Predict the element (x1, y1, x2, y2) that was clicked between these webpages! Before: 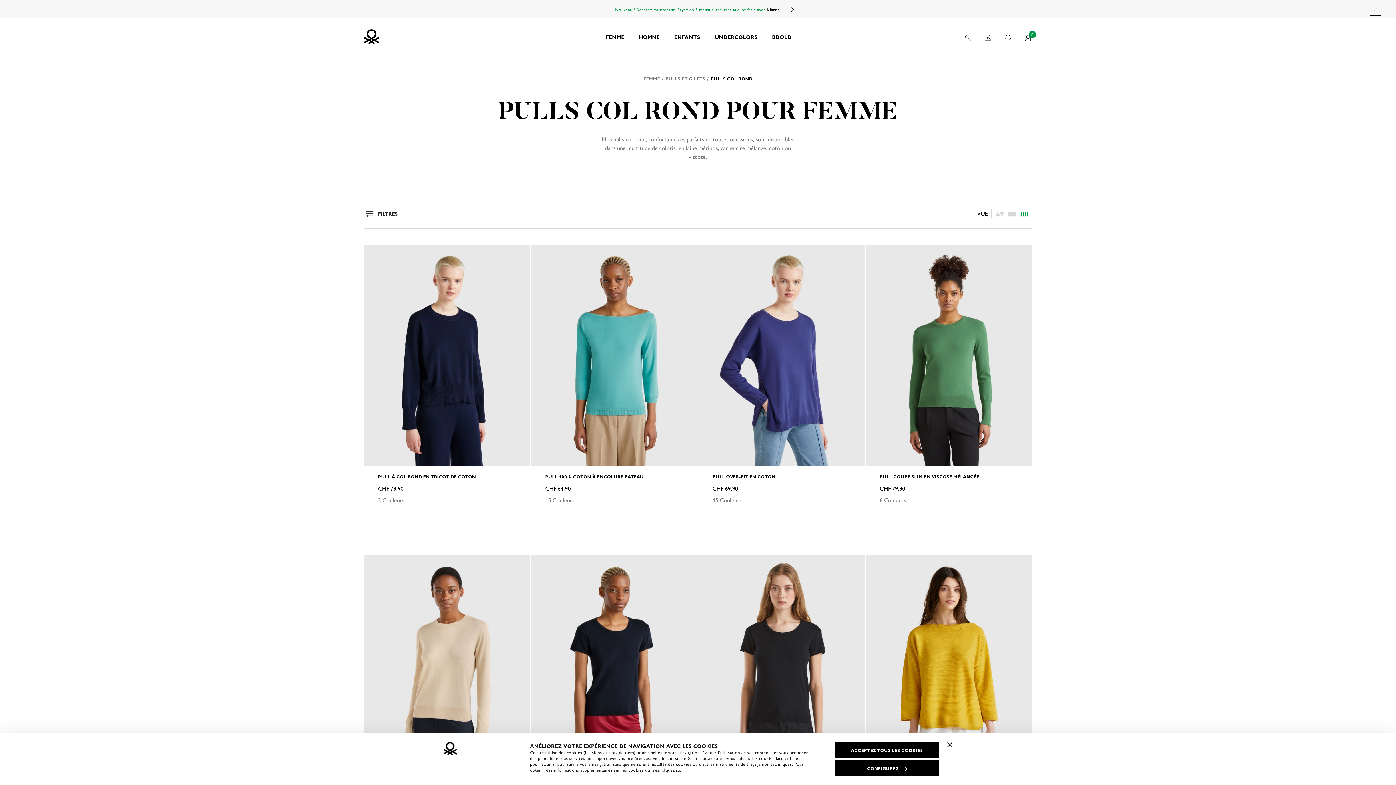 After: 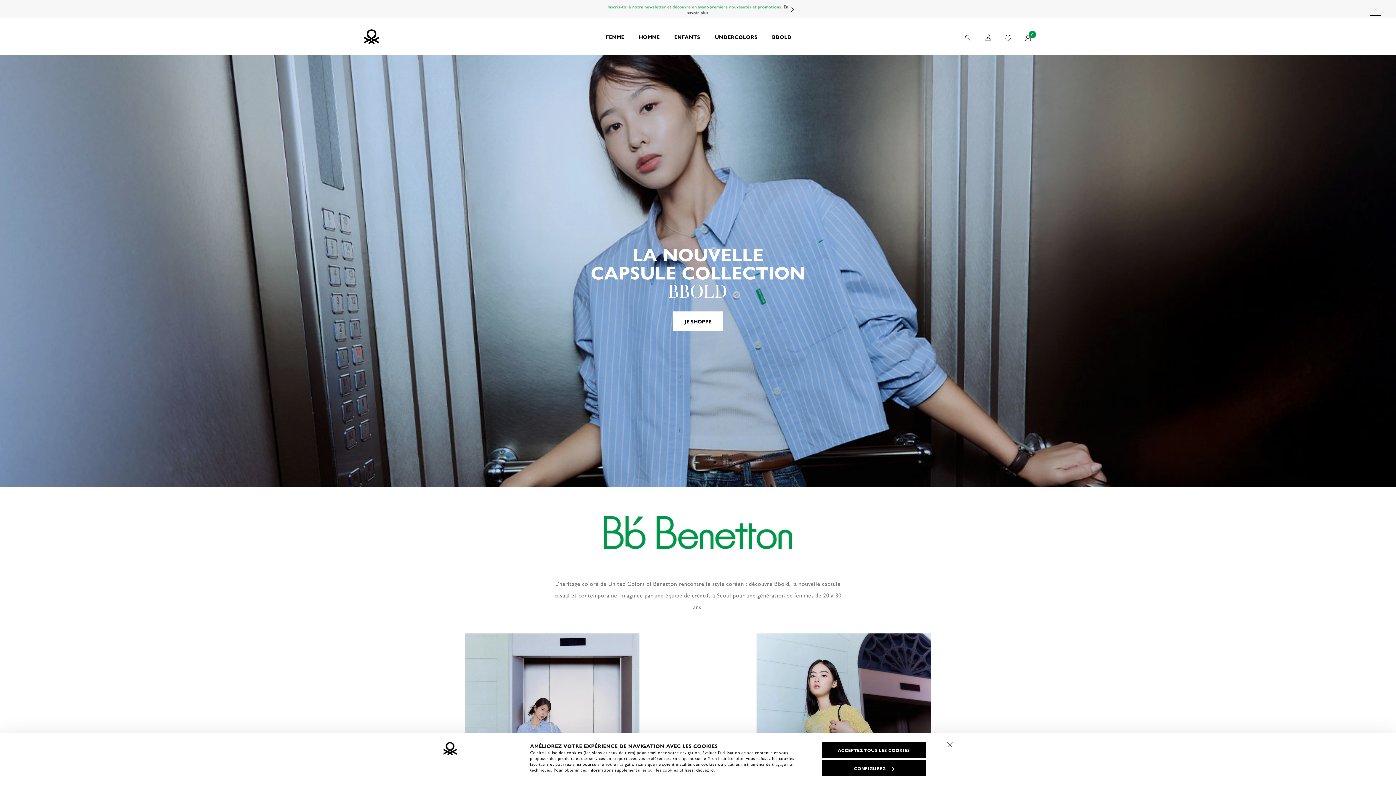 Action: label: BBOLD bbox: (765, 18, 799, 54)